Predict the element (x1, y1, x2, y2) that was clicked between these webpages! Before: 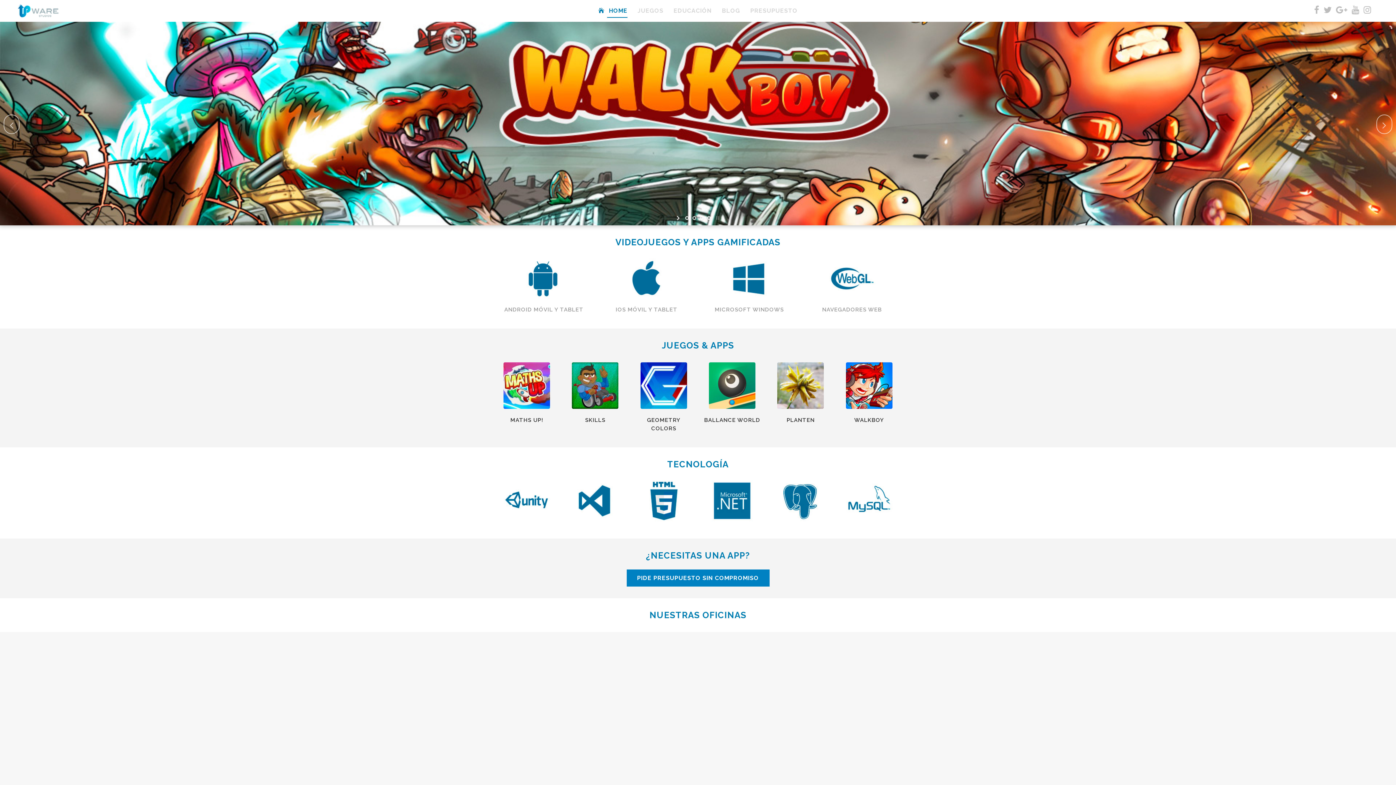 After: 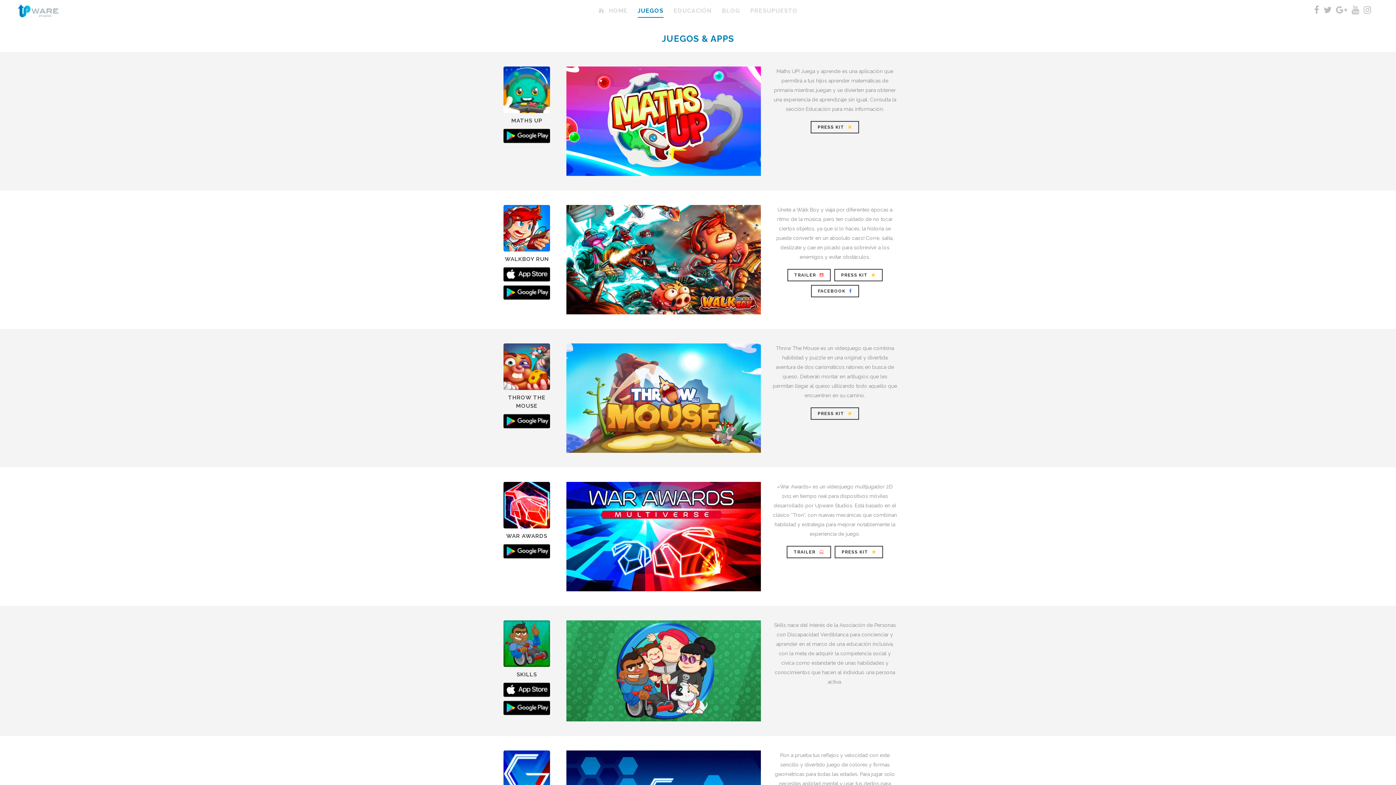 Action: bbox: (777, 364, 824, 370)